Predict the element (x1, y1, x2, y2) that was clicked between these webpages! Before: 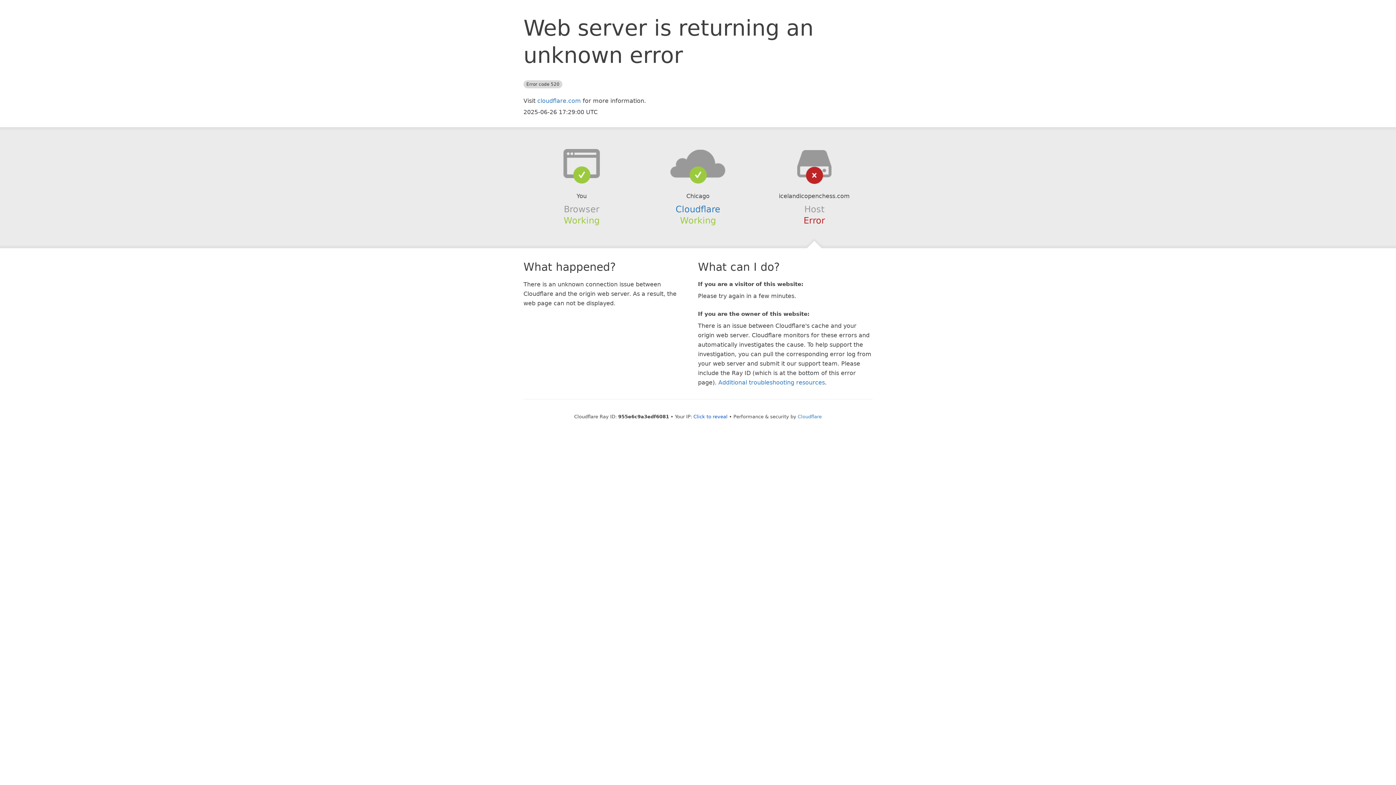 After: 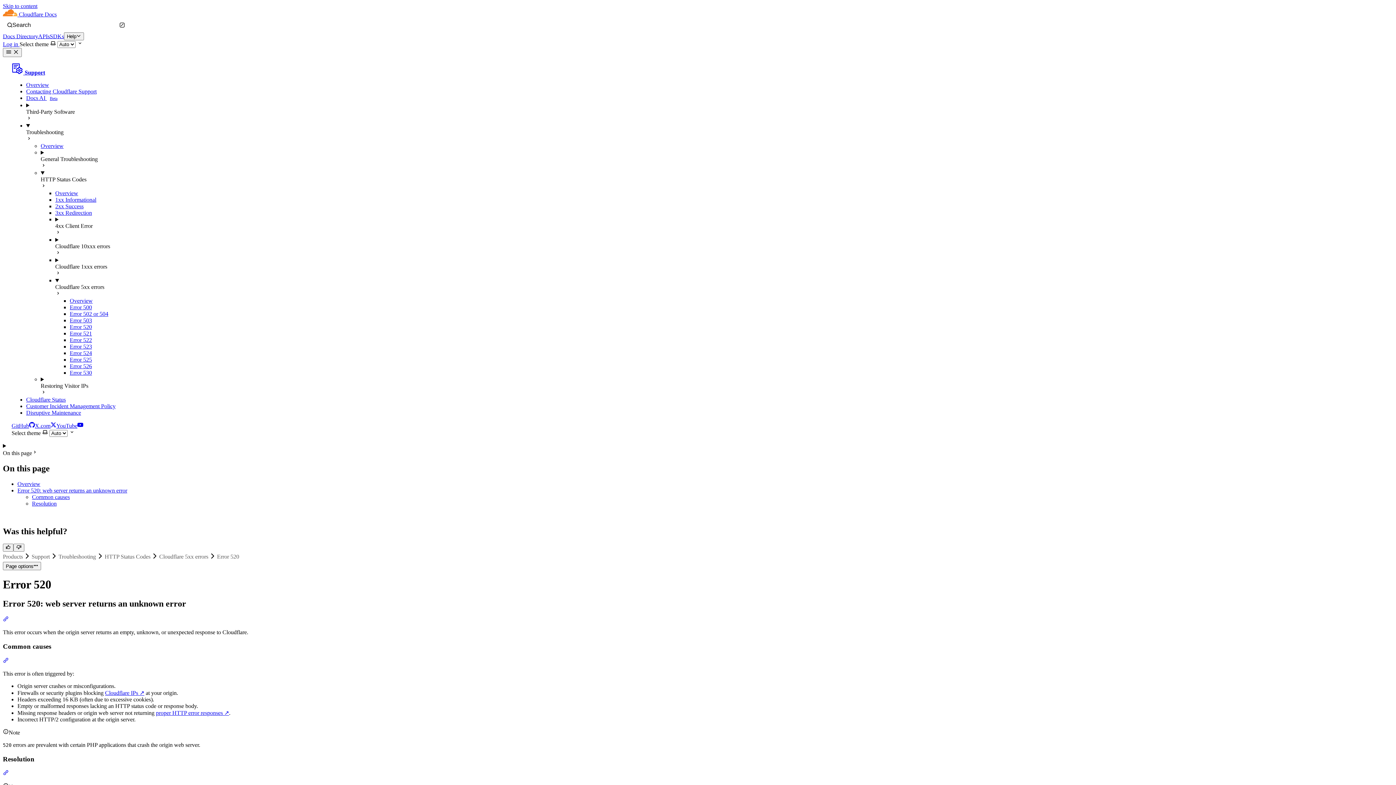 Action: bbox: (718, 379, 825, 386) label: Additional troubleshooting resources